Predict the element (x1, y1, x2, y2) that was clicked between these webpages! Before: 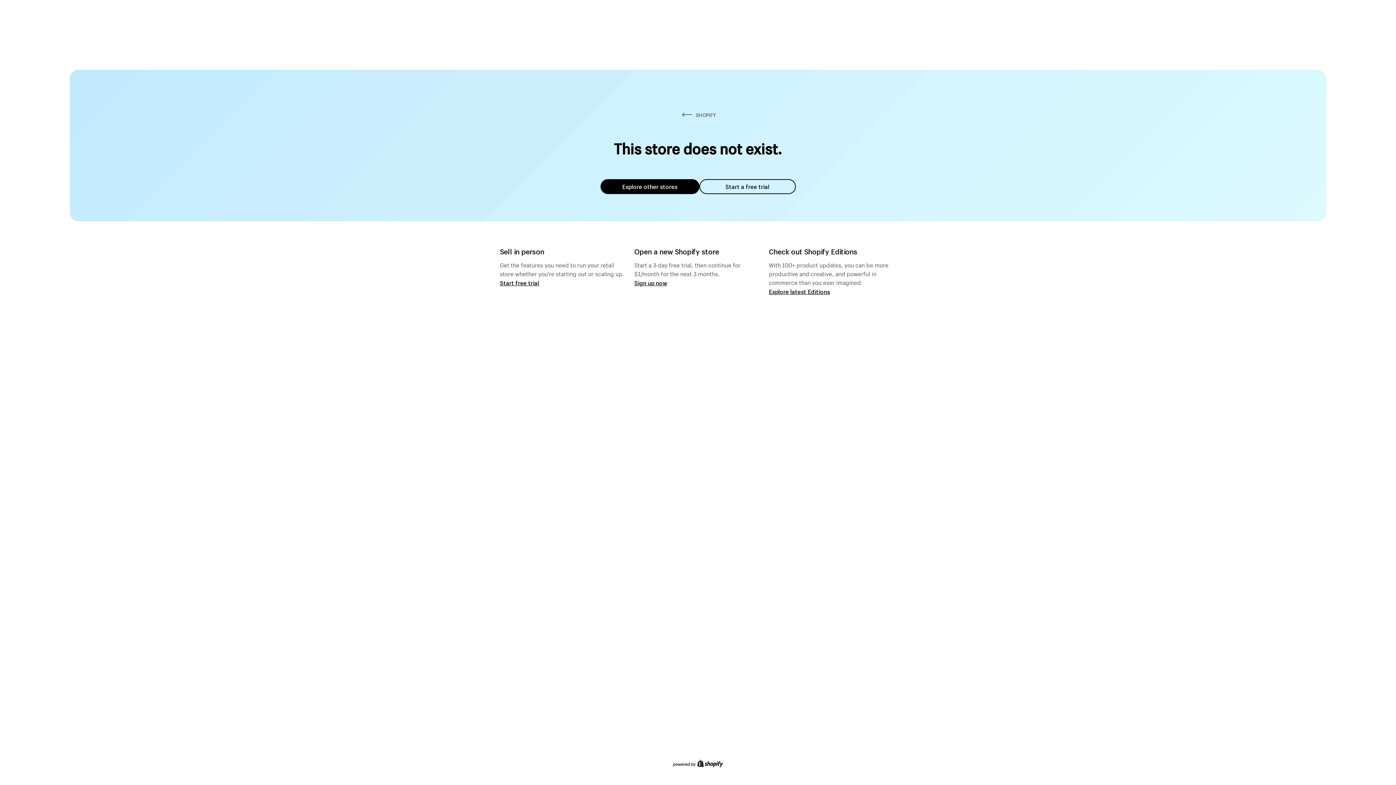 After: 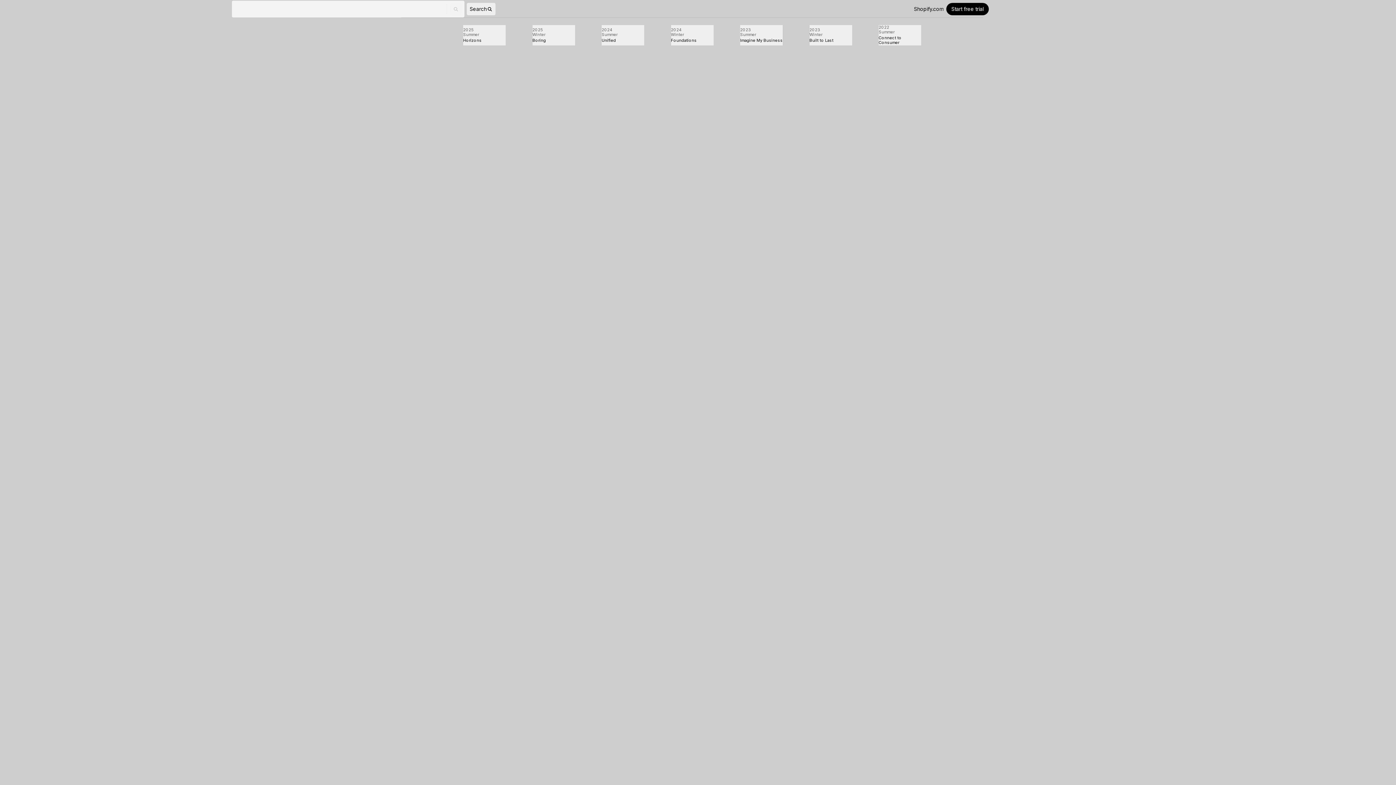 Action: bbox: (769, 287, 830, 295) label: Explore latest Editions